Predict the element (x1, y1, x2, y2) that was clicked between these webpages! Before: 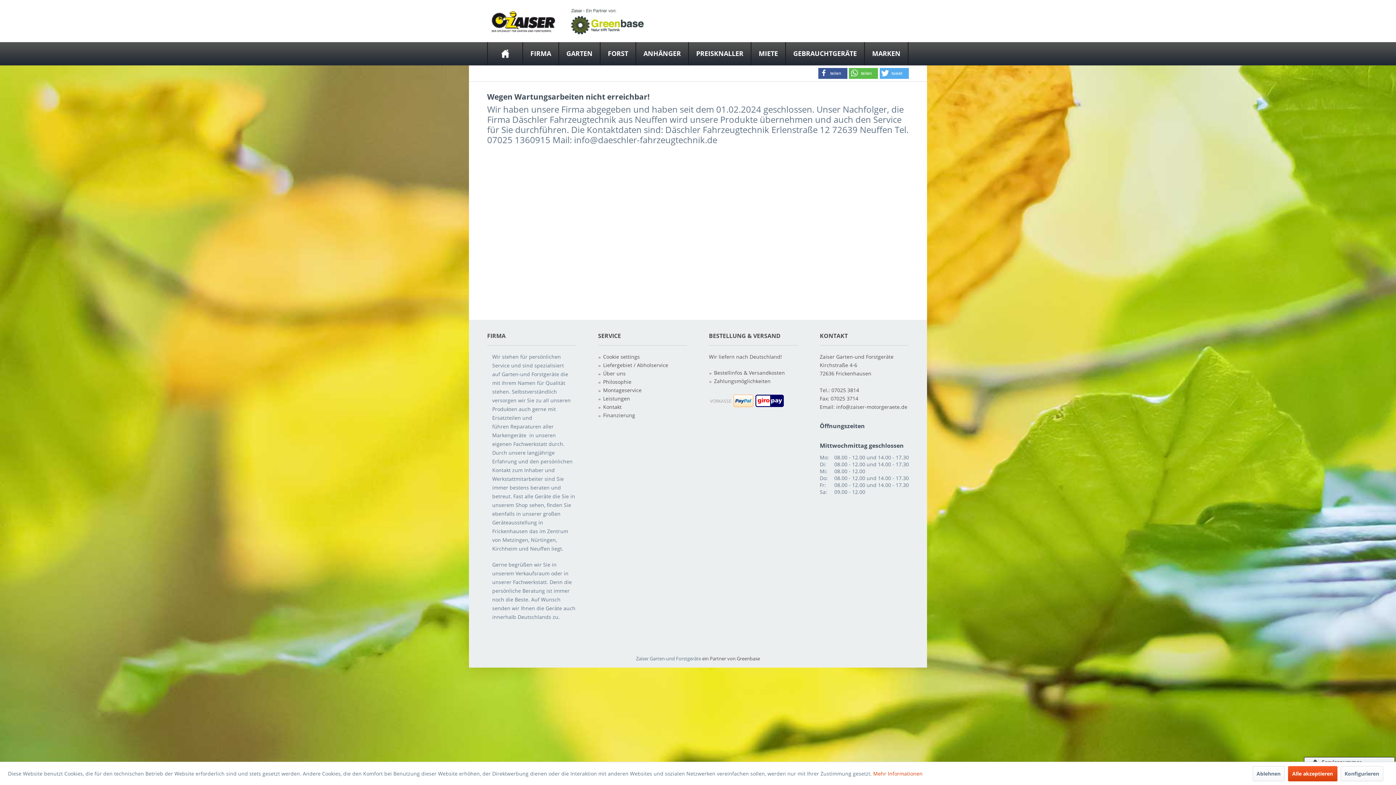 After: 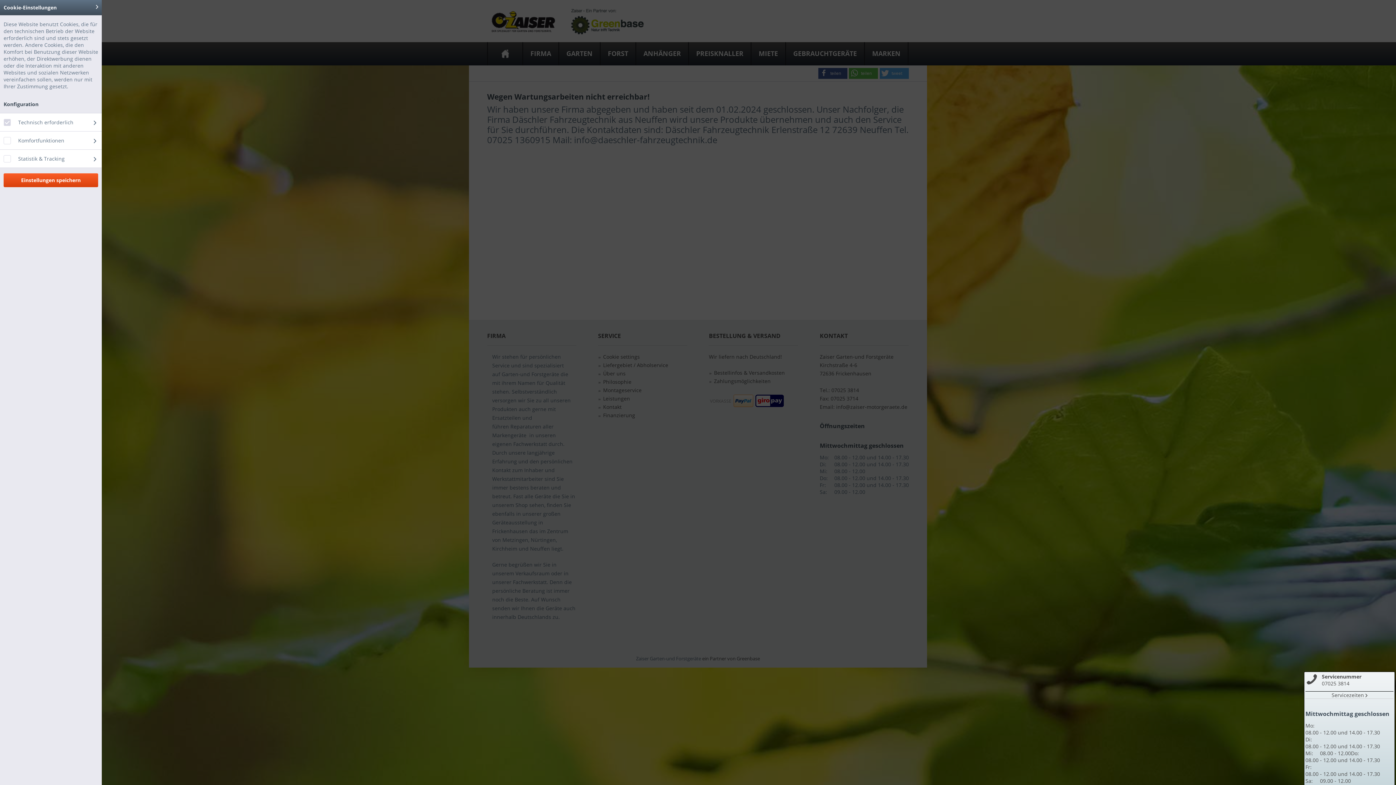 Action: bbox: (1340, 766, 1383, 781) label: Konfigurieren